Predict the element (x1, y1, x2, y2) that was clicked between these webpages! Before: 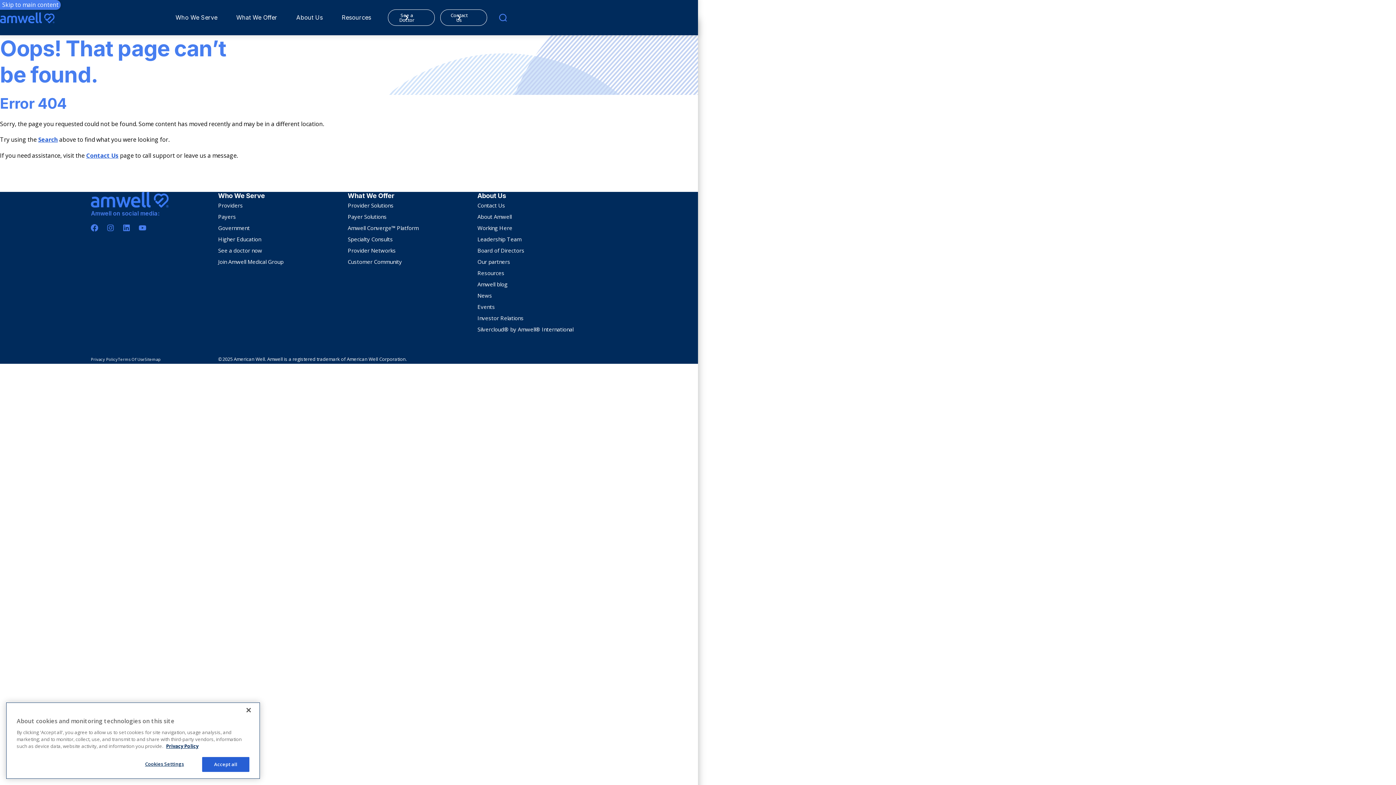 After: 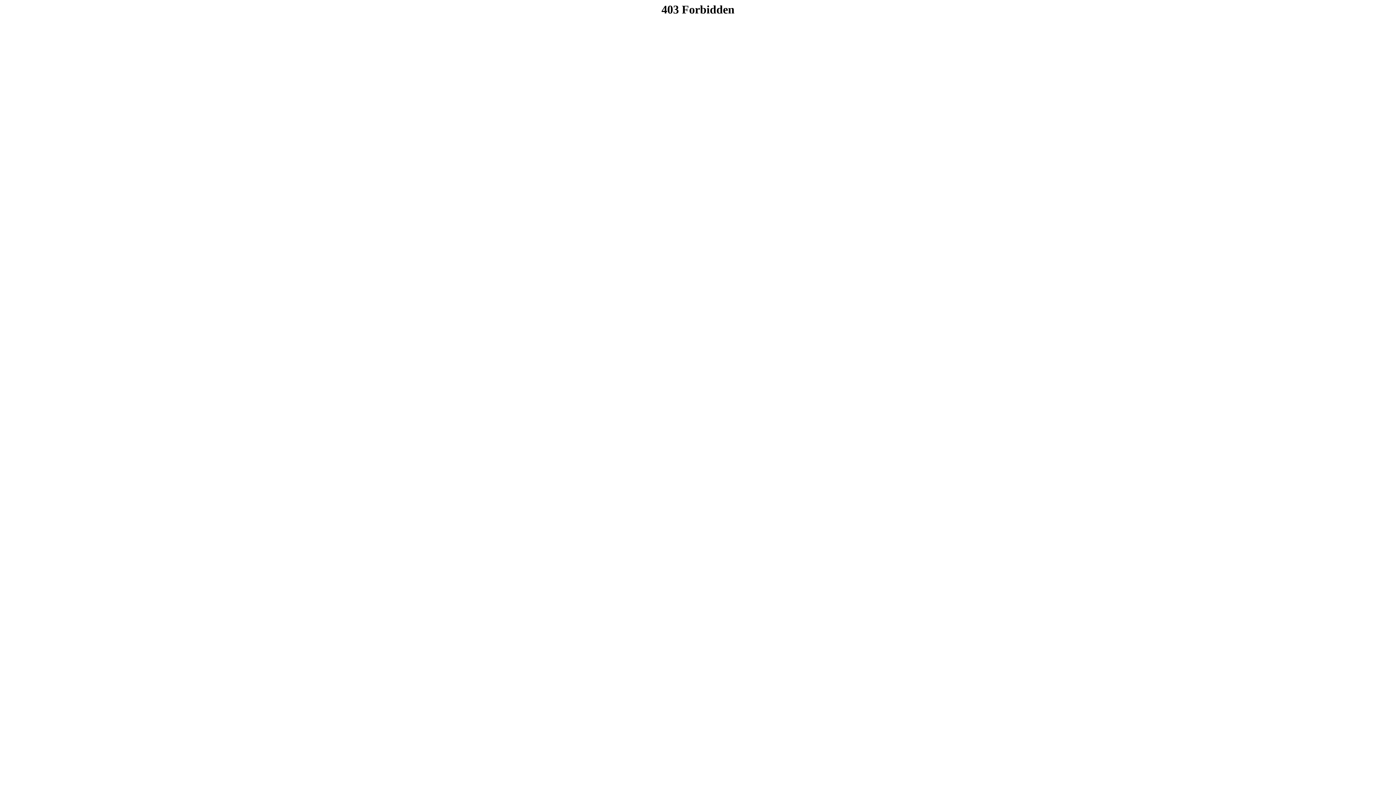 Action: label: Amwell blog bbox: (477, 280, 507, 288)